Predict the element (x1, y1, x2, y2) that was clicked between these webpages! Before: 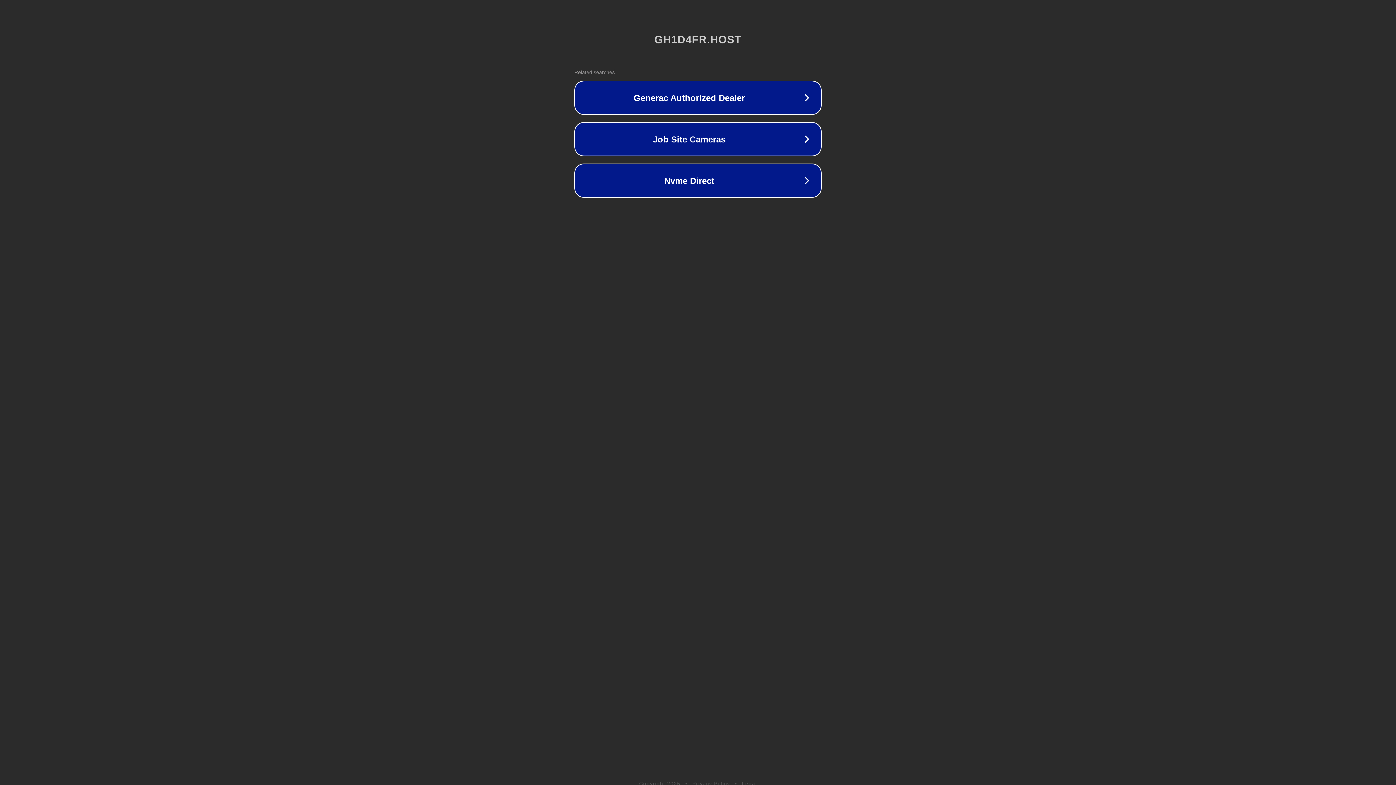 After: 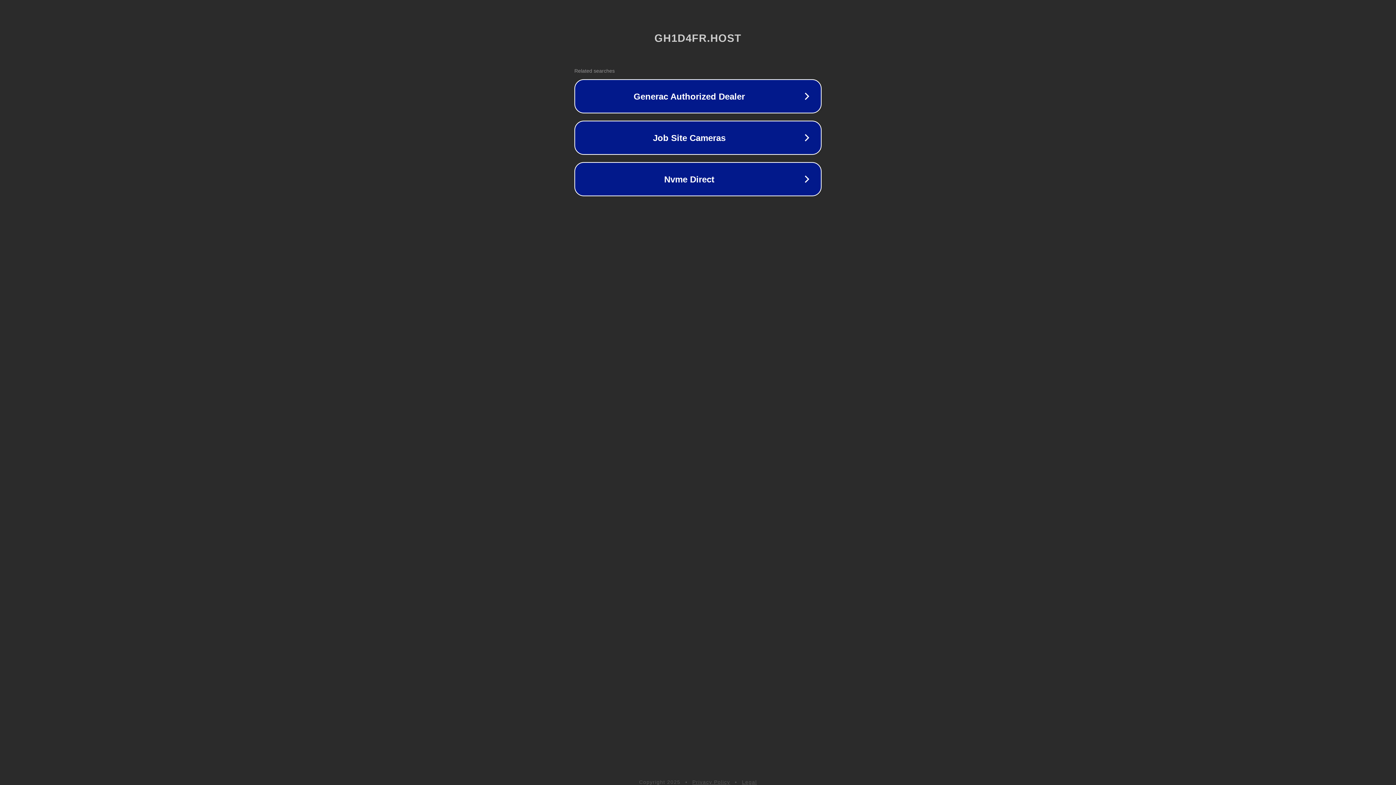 Action: label: Privacy Policy bbox: (692, 781, 730, 786)